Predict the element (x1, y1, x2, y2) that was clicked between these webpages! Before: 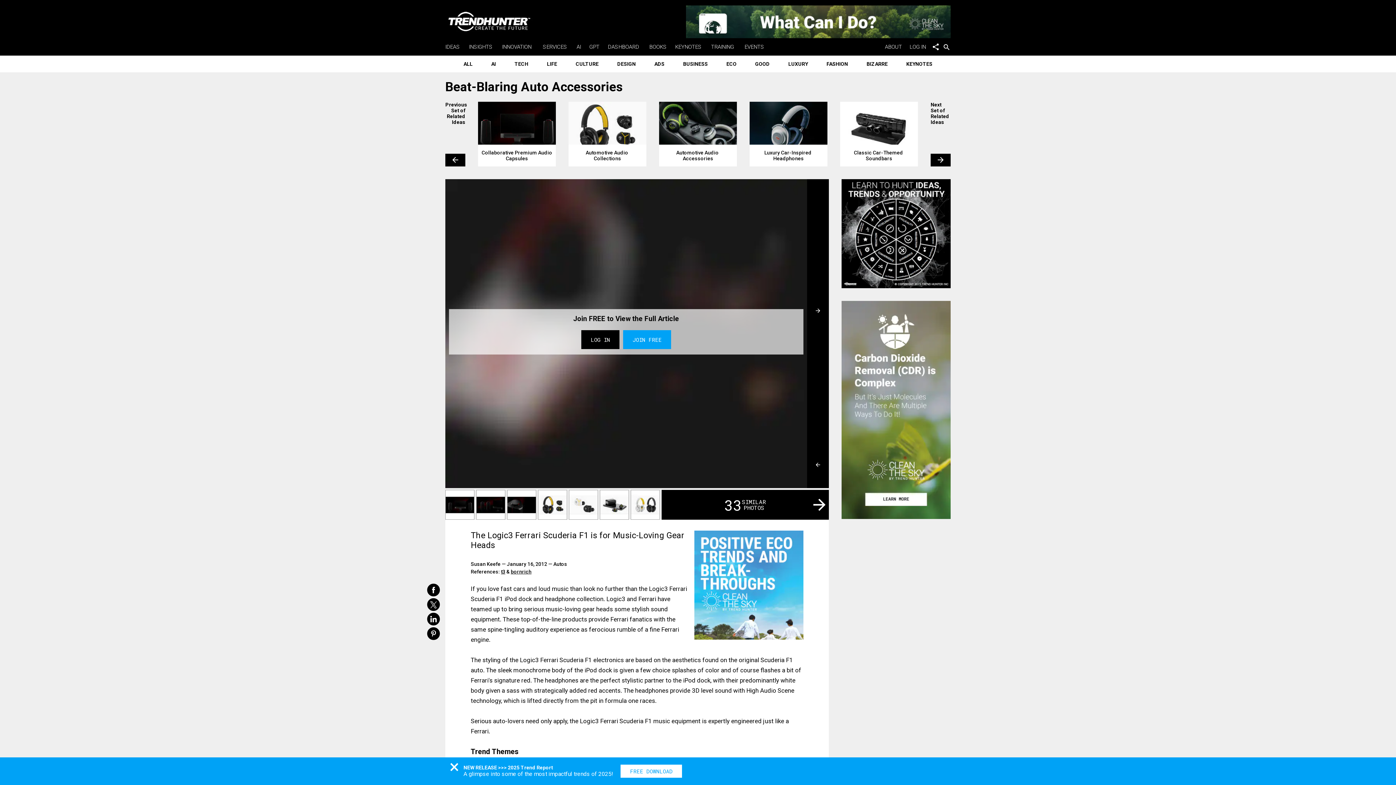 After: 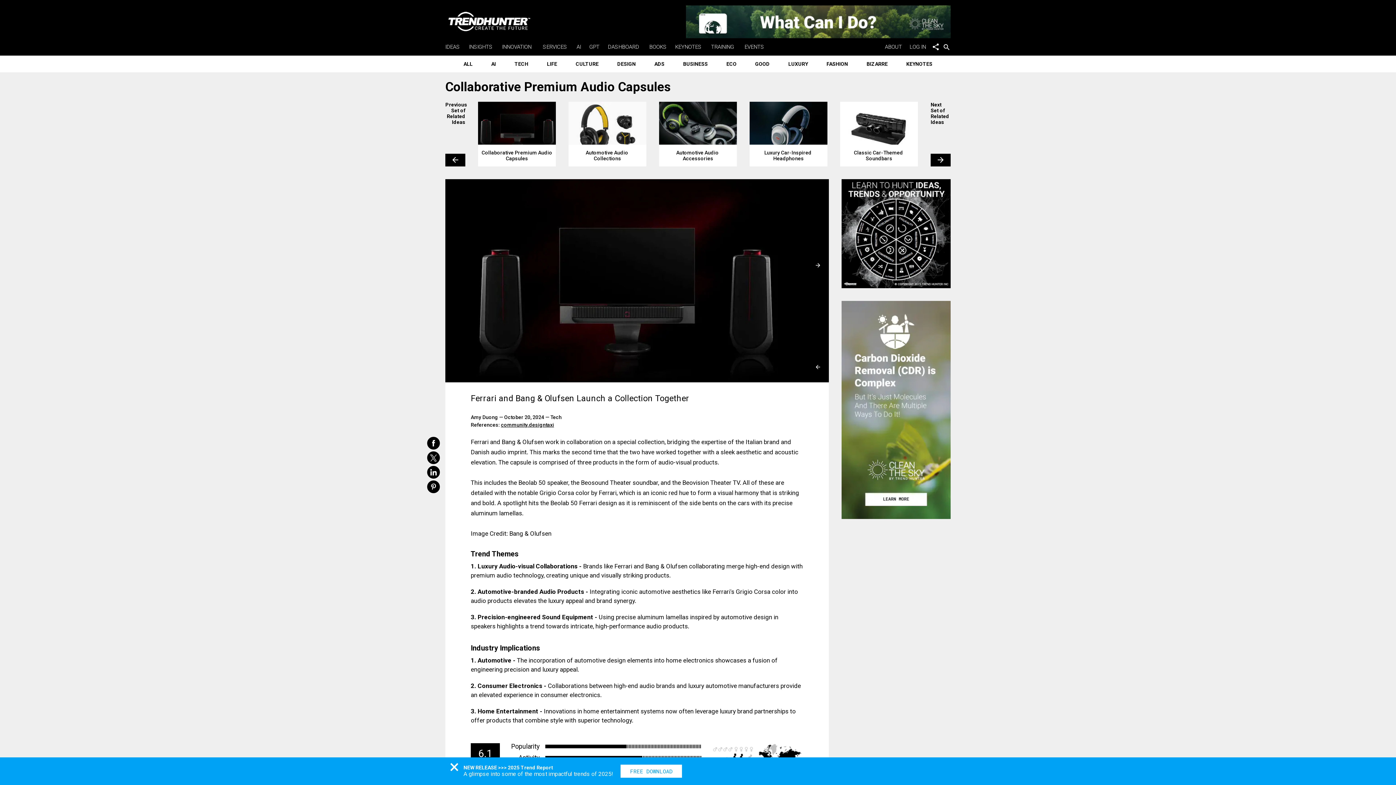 Action: label: 33
SIMILAR
PHOTOS bbox: (661, 490, 829, 520)